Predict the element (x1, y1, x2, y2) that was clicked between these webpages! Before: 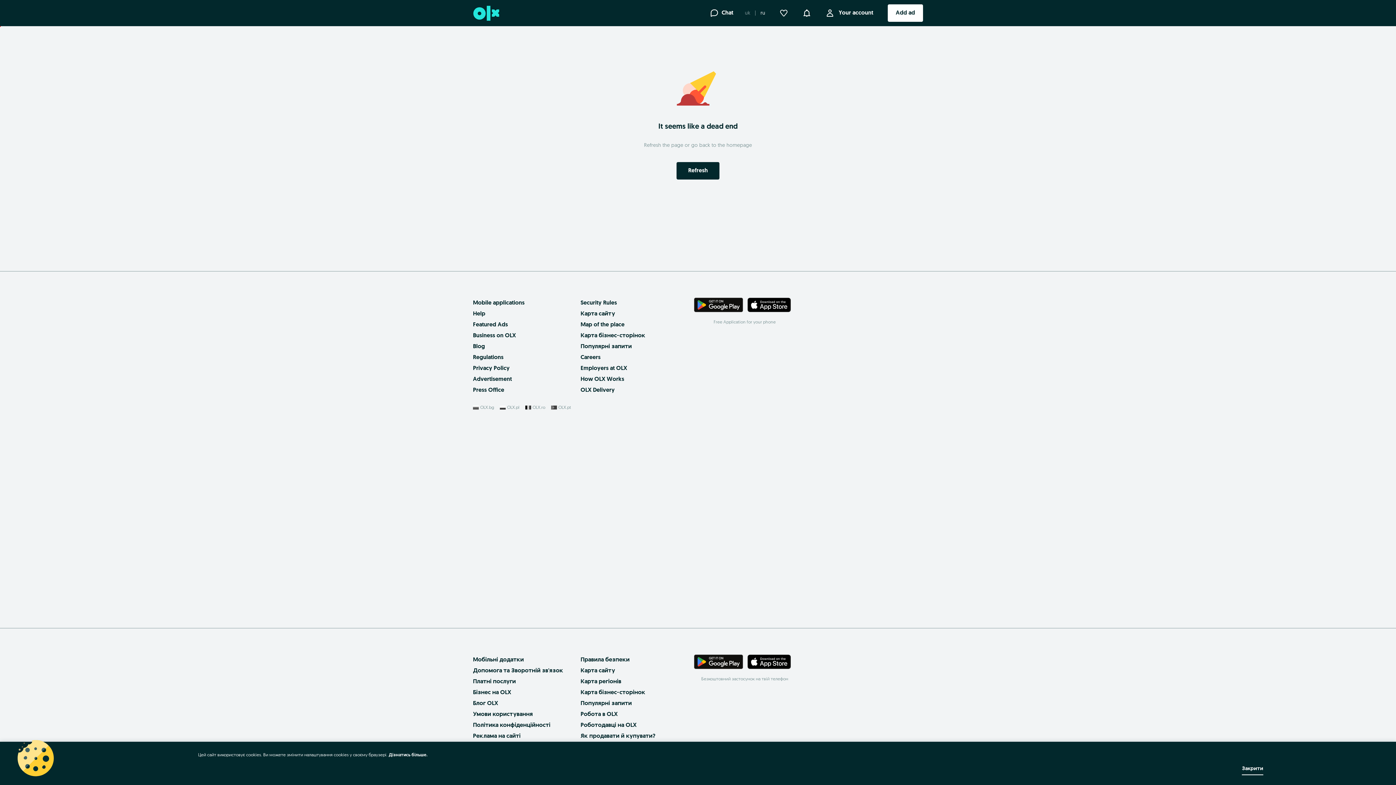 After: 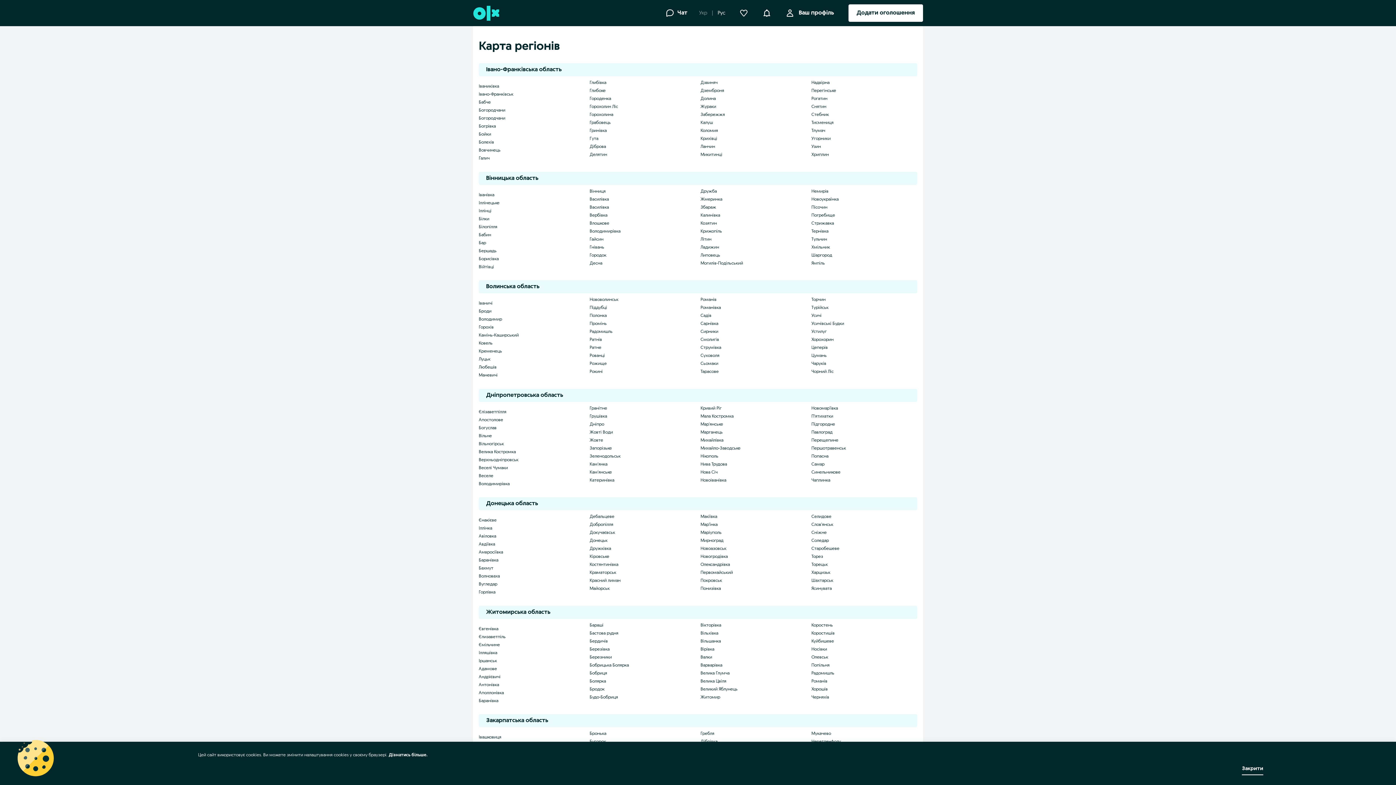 Action: bbox: (580, 679, 621, 685) label: Карта регіонів